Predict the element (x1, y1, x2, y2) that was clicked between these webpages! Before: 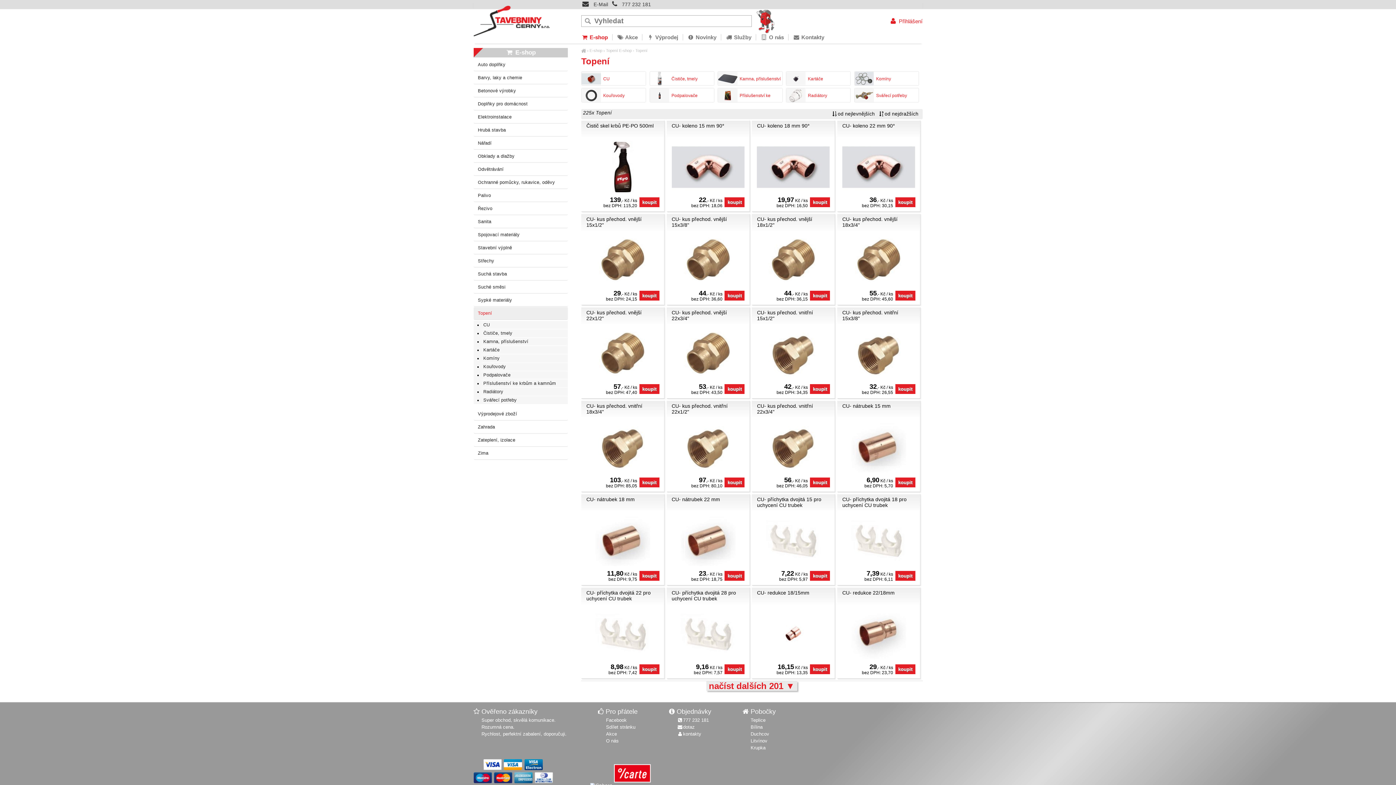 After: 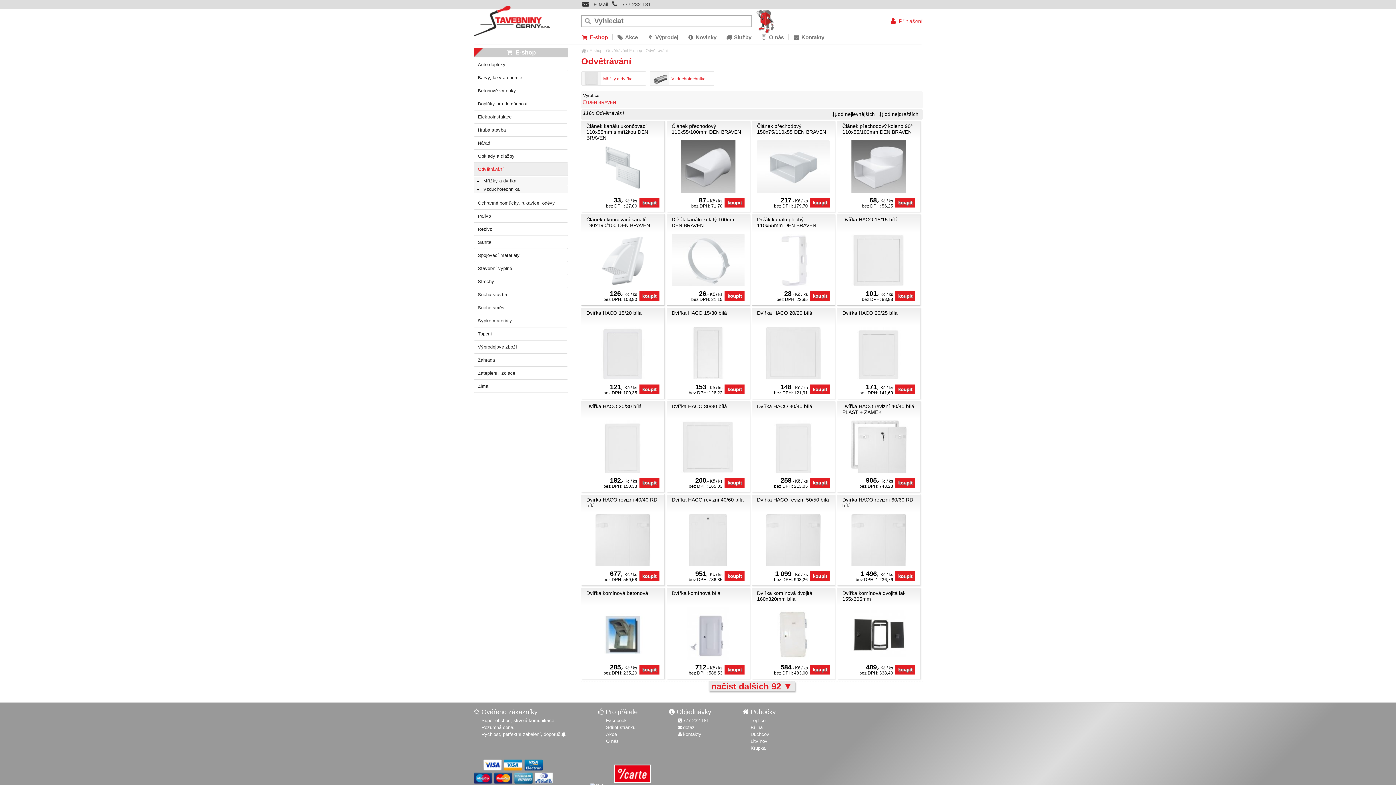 Action: label: Odvětrávání bbox: (473, 162, 567, 176)